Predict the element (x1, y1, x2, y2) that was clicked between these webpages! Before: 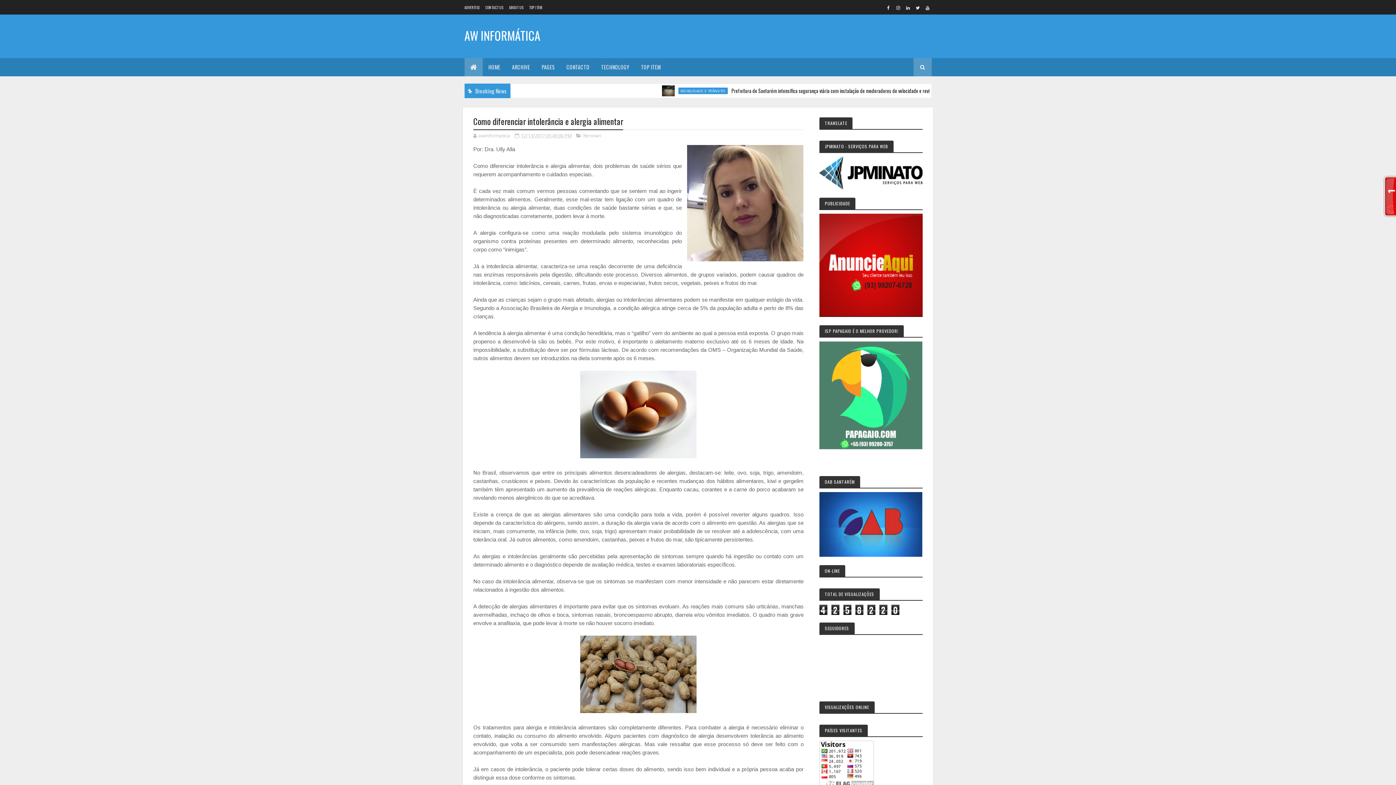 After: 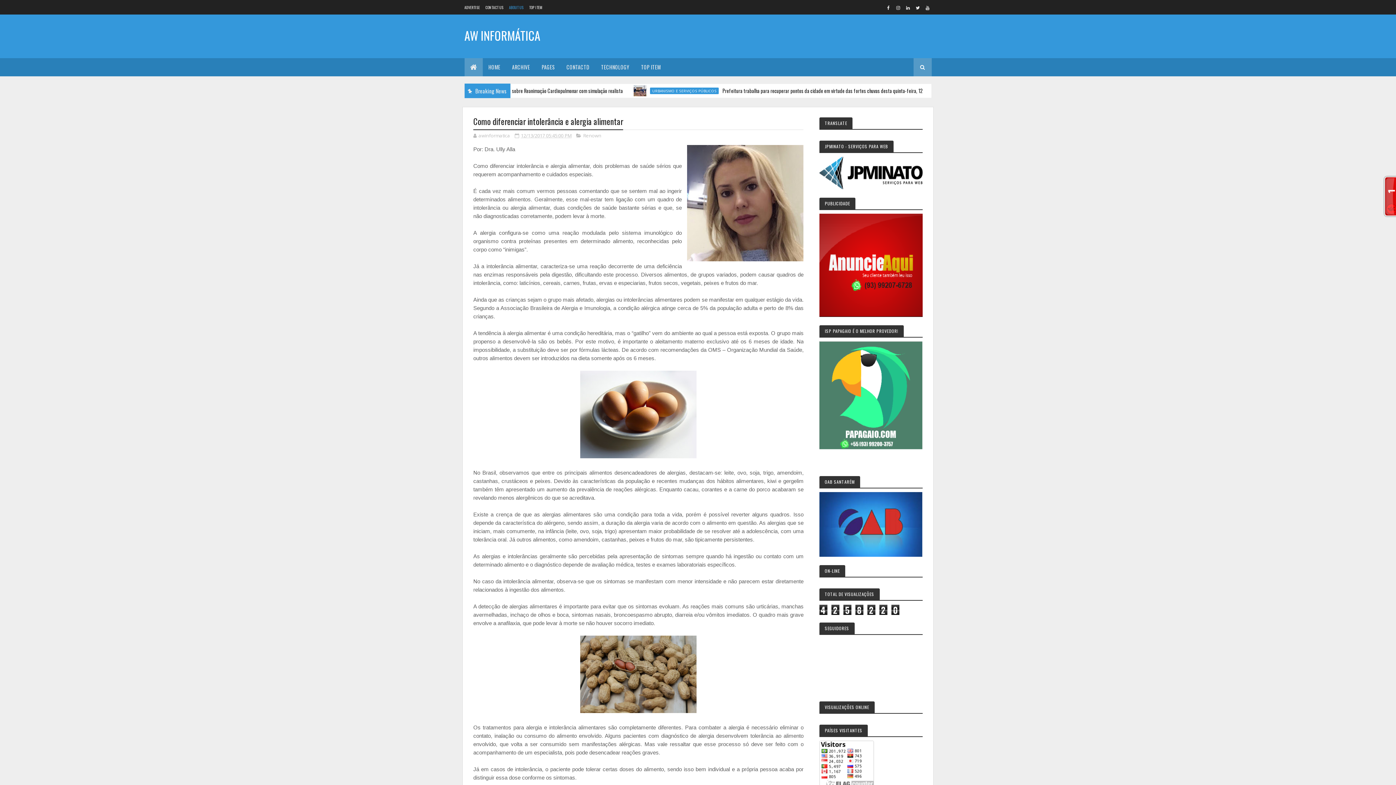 Action: bbox: (509, 4, 523, 10) label: ABOUT US